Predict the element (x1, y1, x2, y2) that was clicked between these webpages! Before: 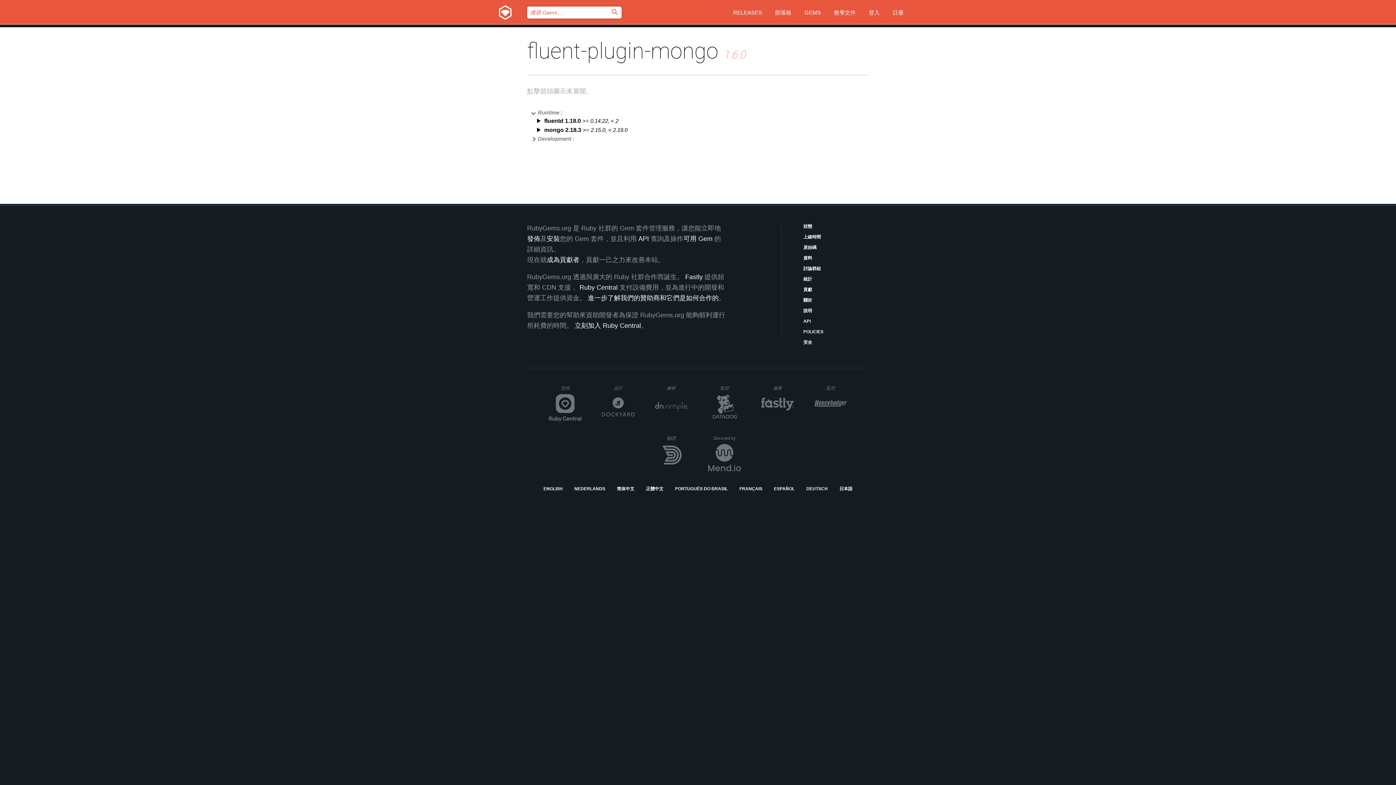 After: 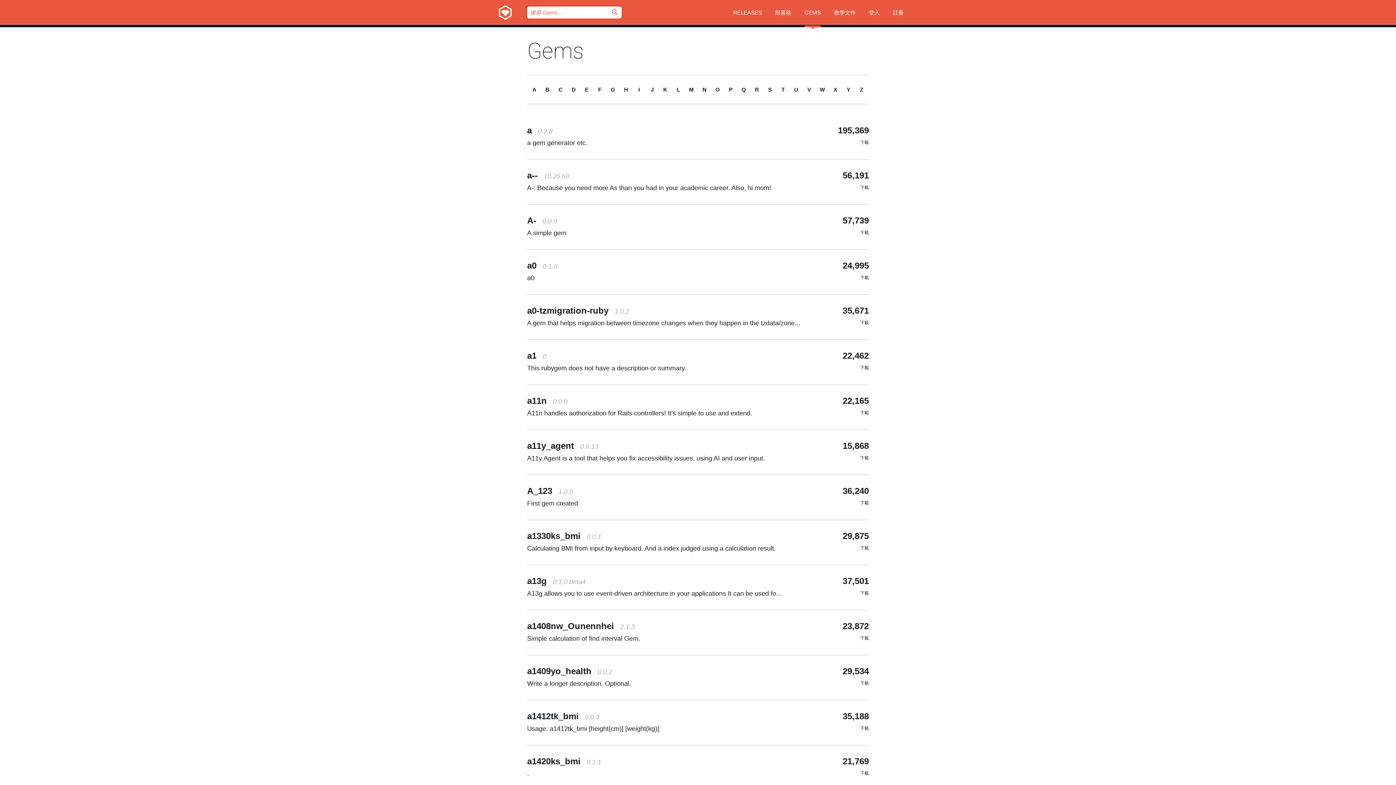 Action: label: 可用 Gem bbox: (683, 235, 712, 242)